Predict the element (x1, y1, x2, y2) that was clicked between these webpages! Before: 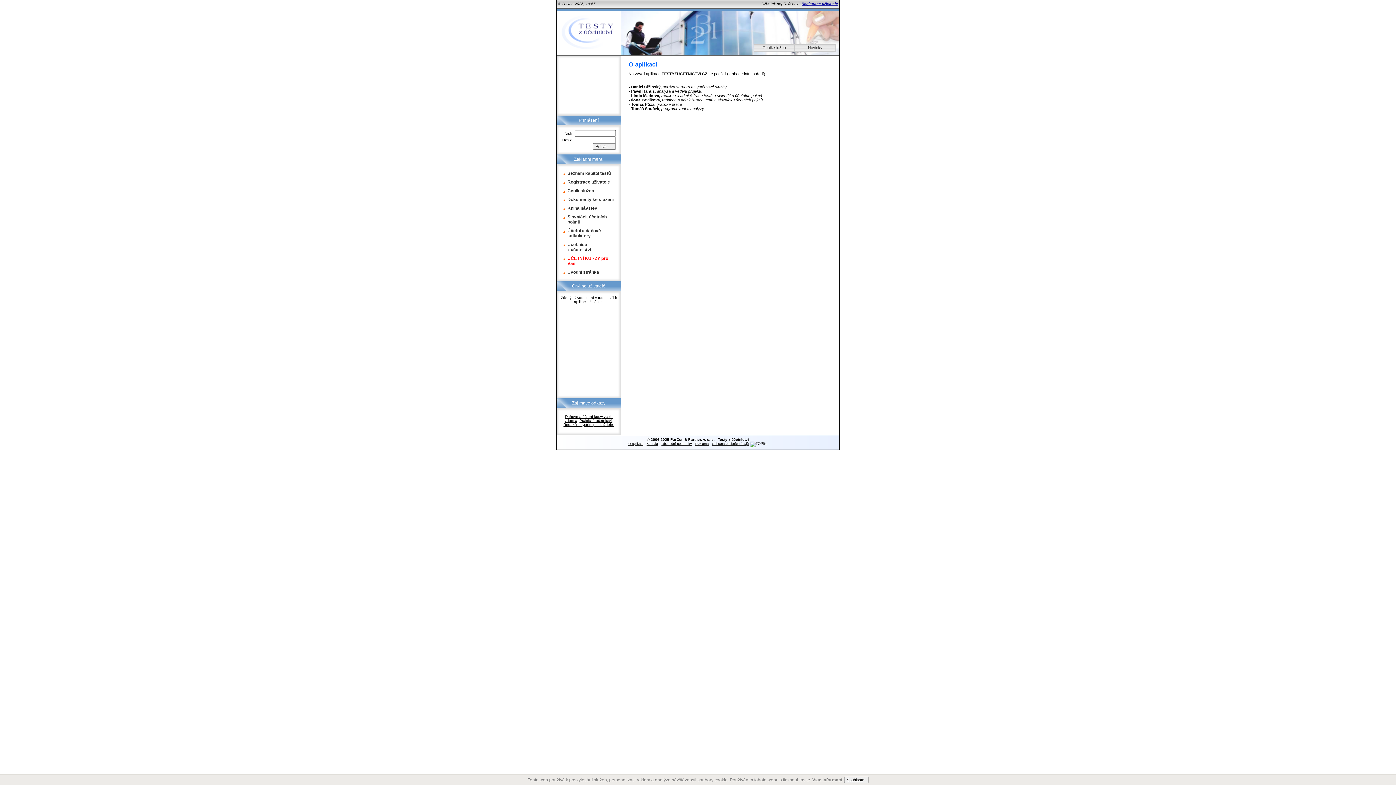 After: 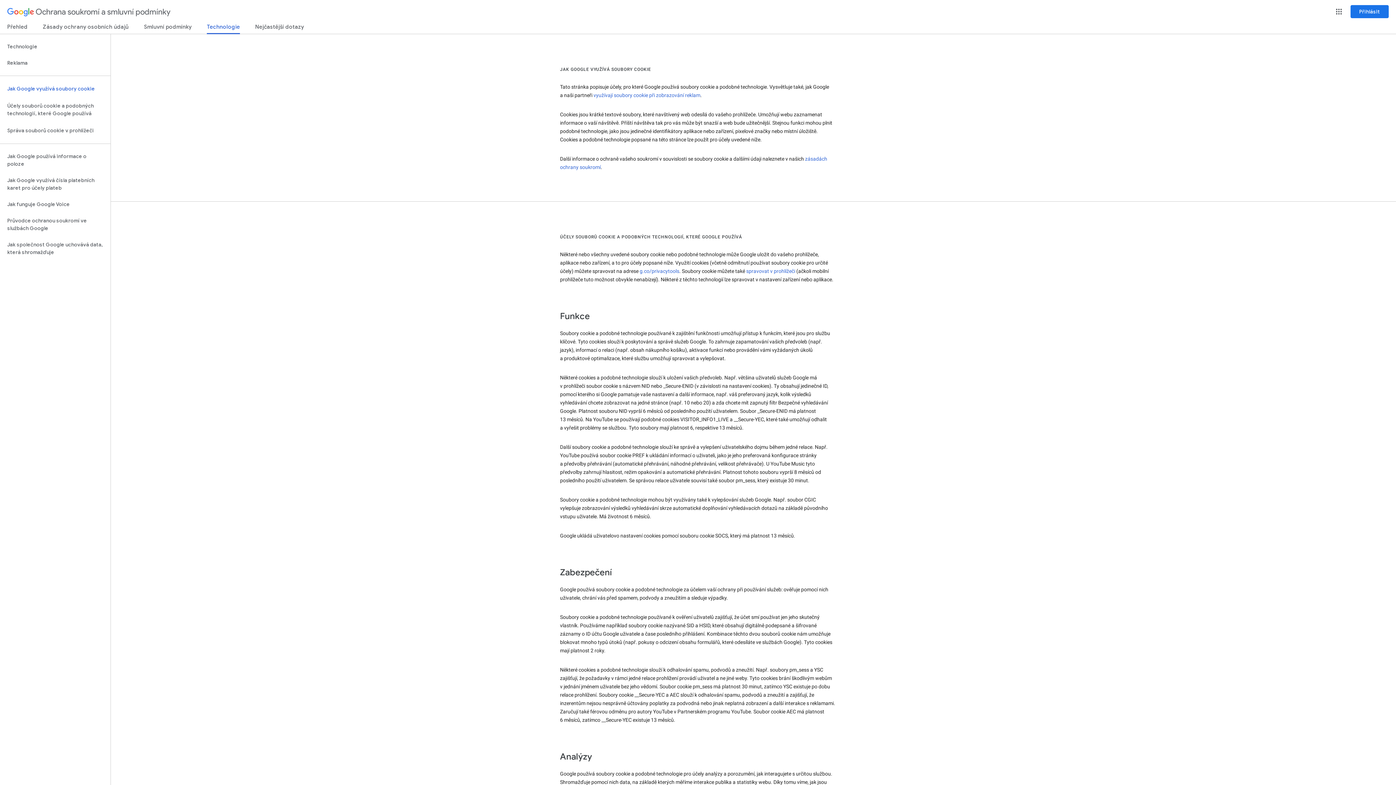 Action: label: Více informací bbox: (812, 777, 842, 782)